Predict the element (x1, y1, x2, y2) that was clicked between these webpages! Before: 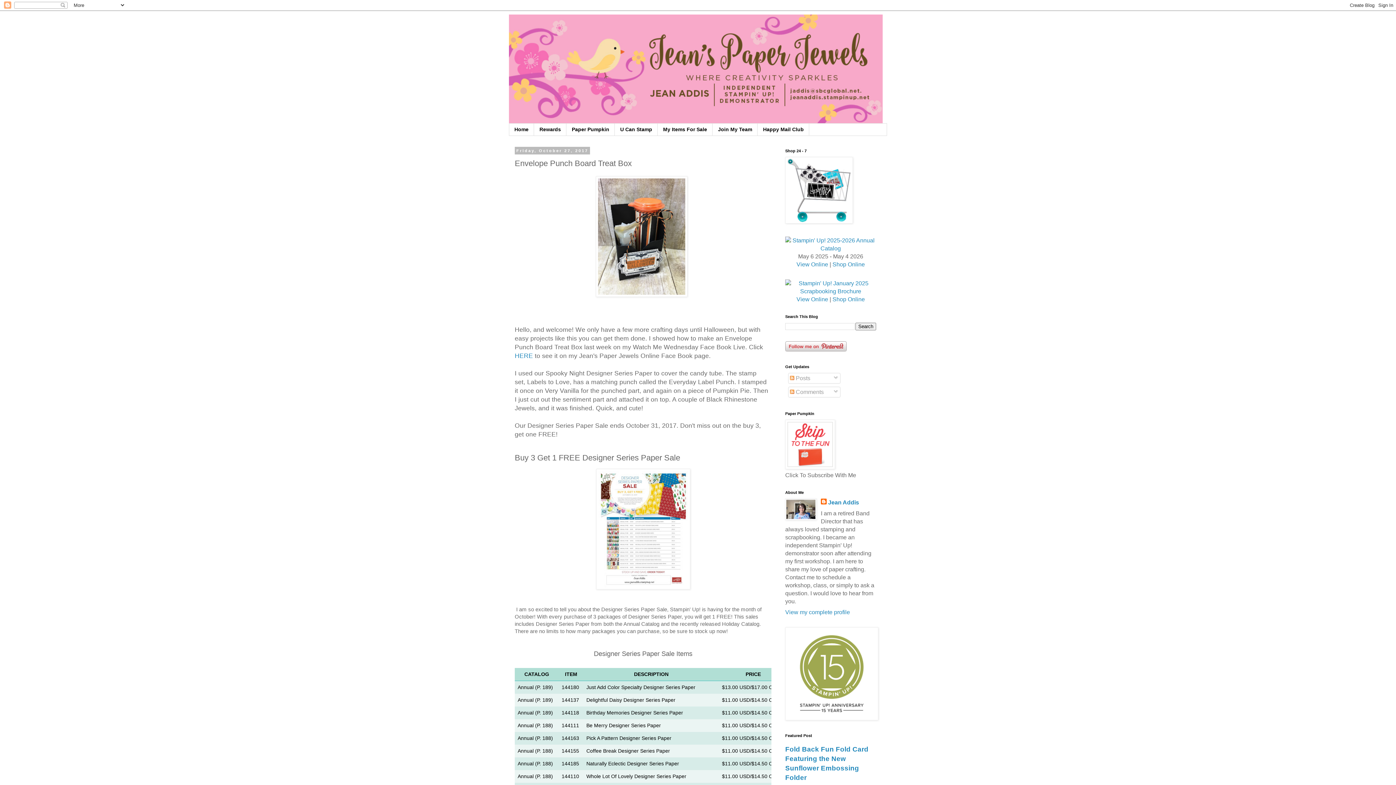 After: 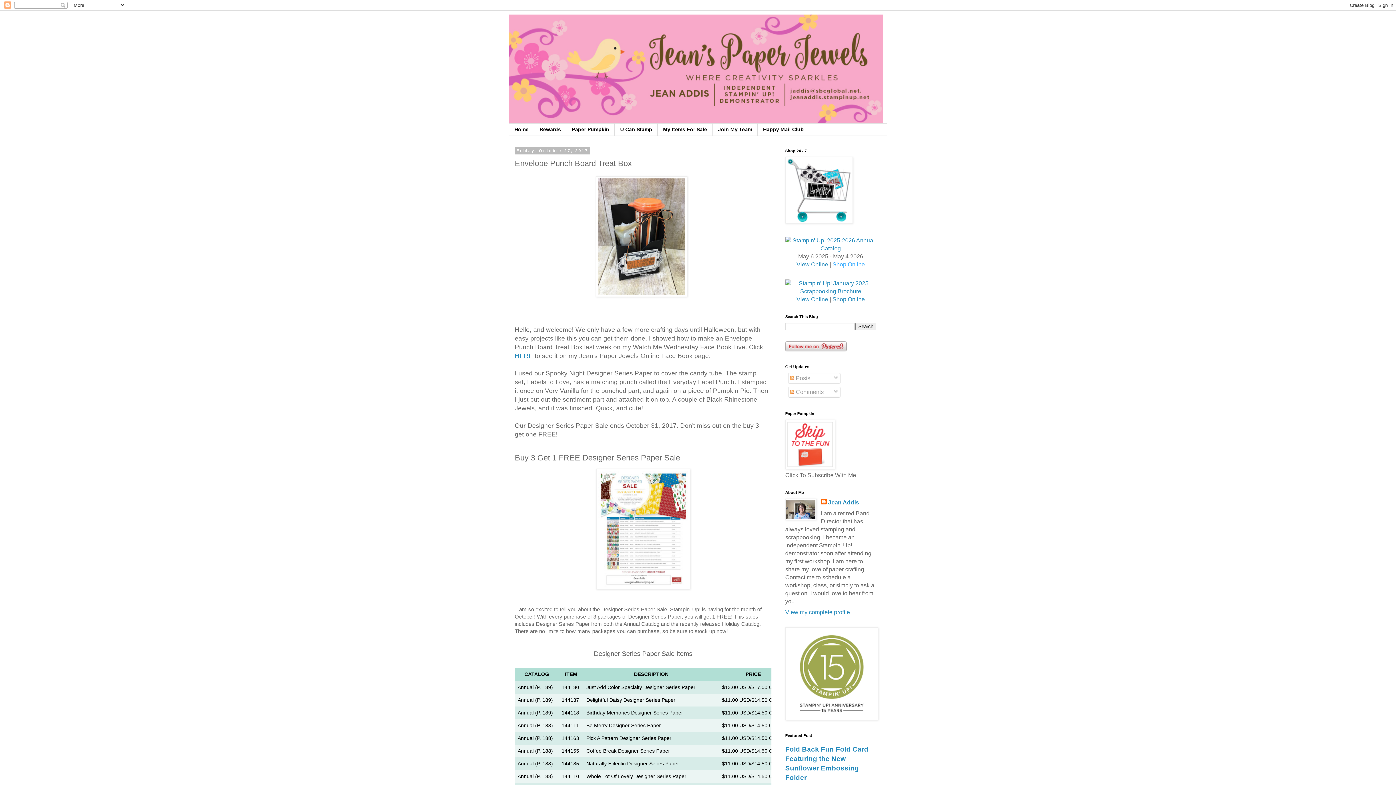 Action: bbox: (832, 261, 865, 267) label: Shop Online